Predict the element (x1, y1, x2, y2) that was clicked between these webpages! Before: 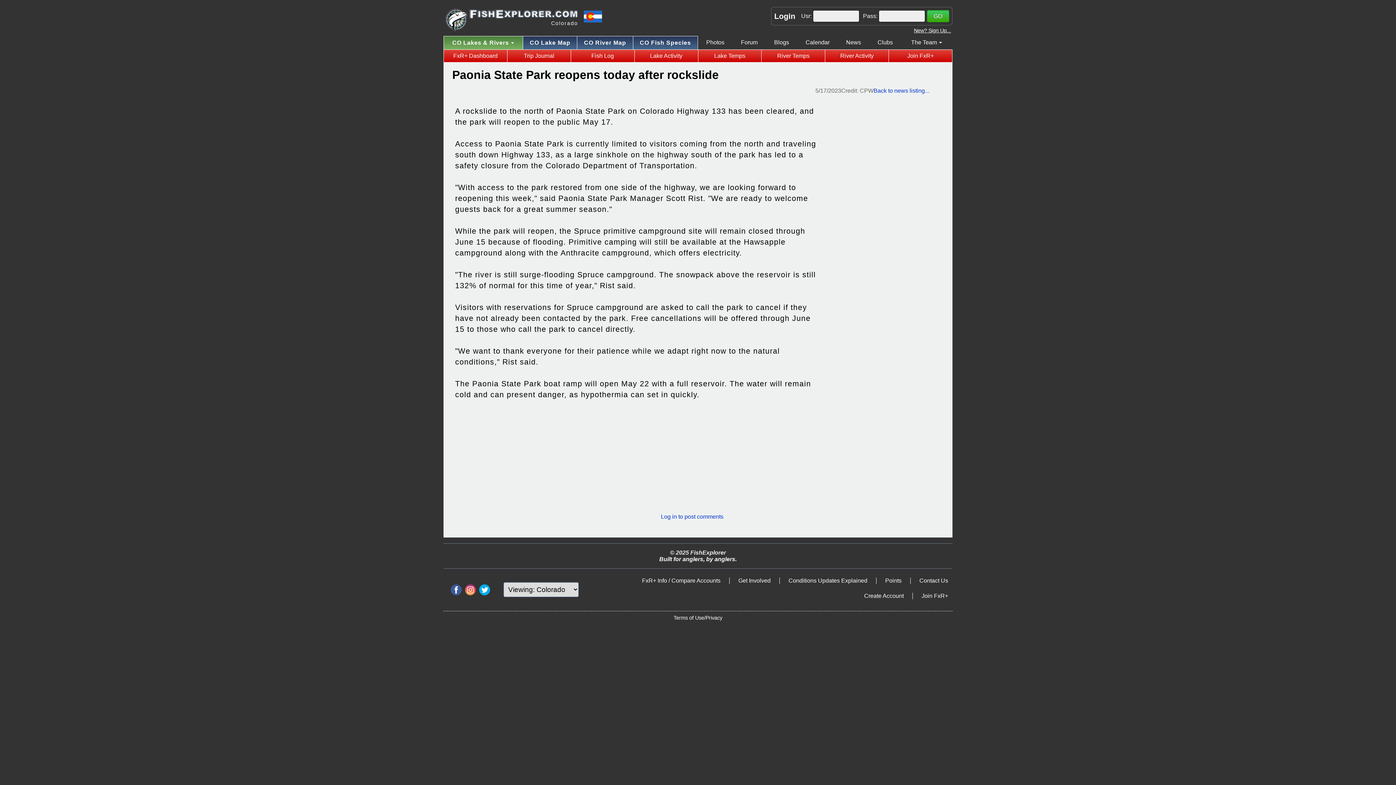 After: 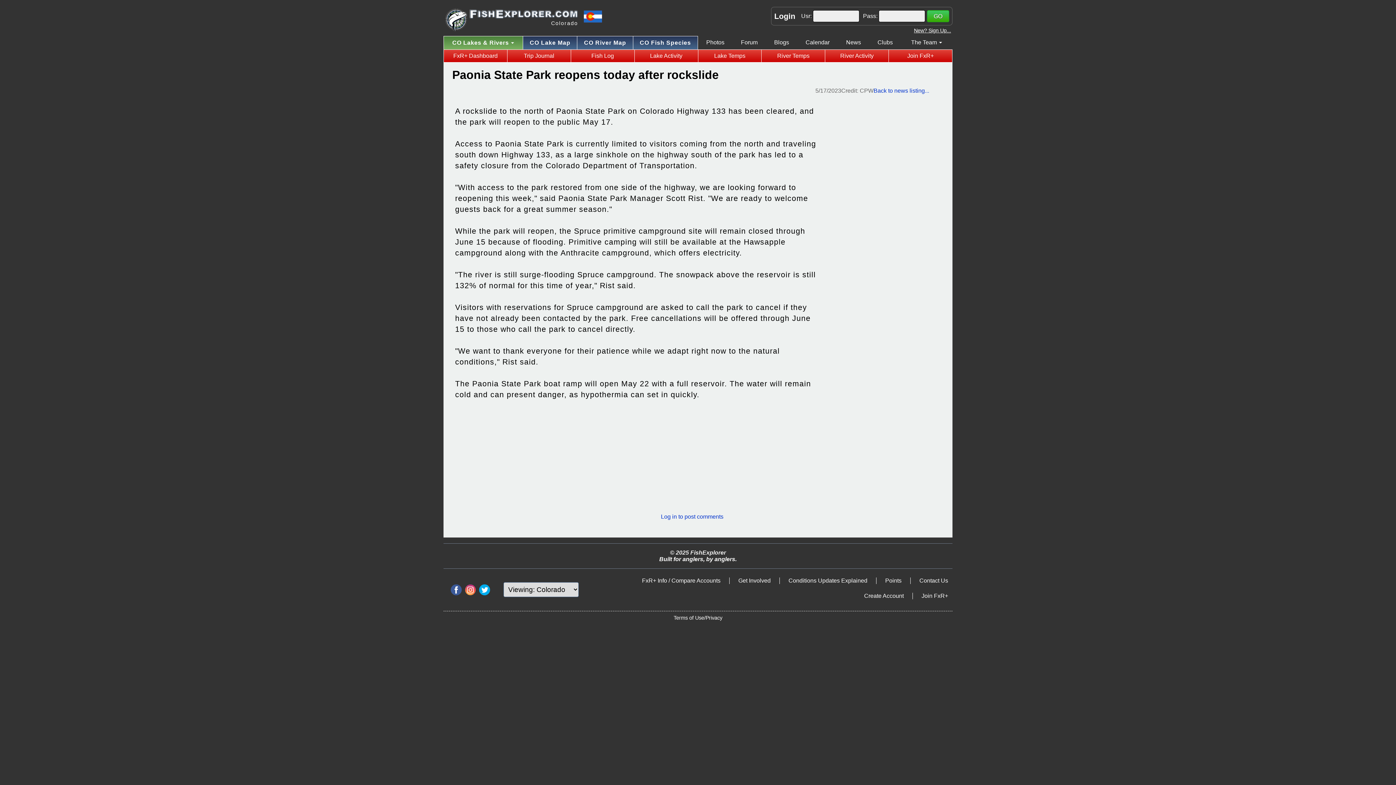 Action: bbox: (479, 586, 492, 592)